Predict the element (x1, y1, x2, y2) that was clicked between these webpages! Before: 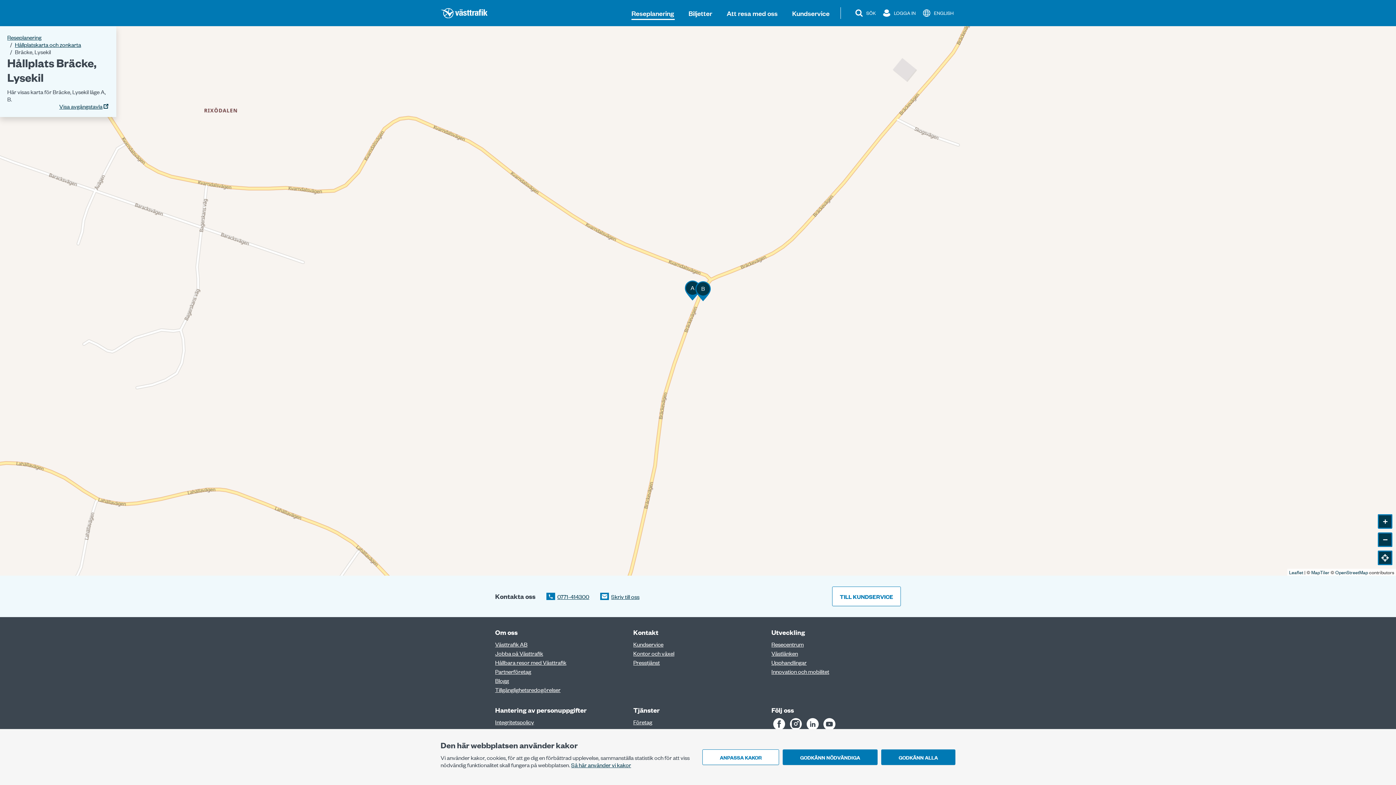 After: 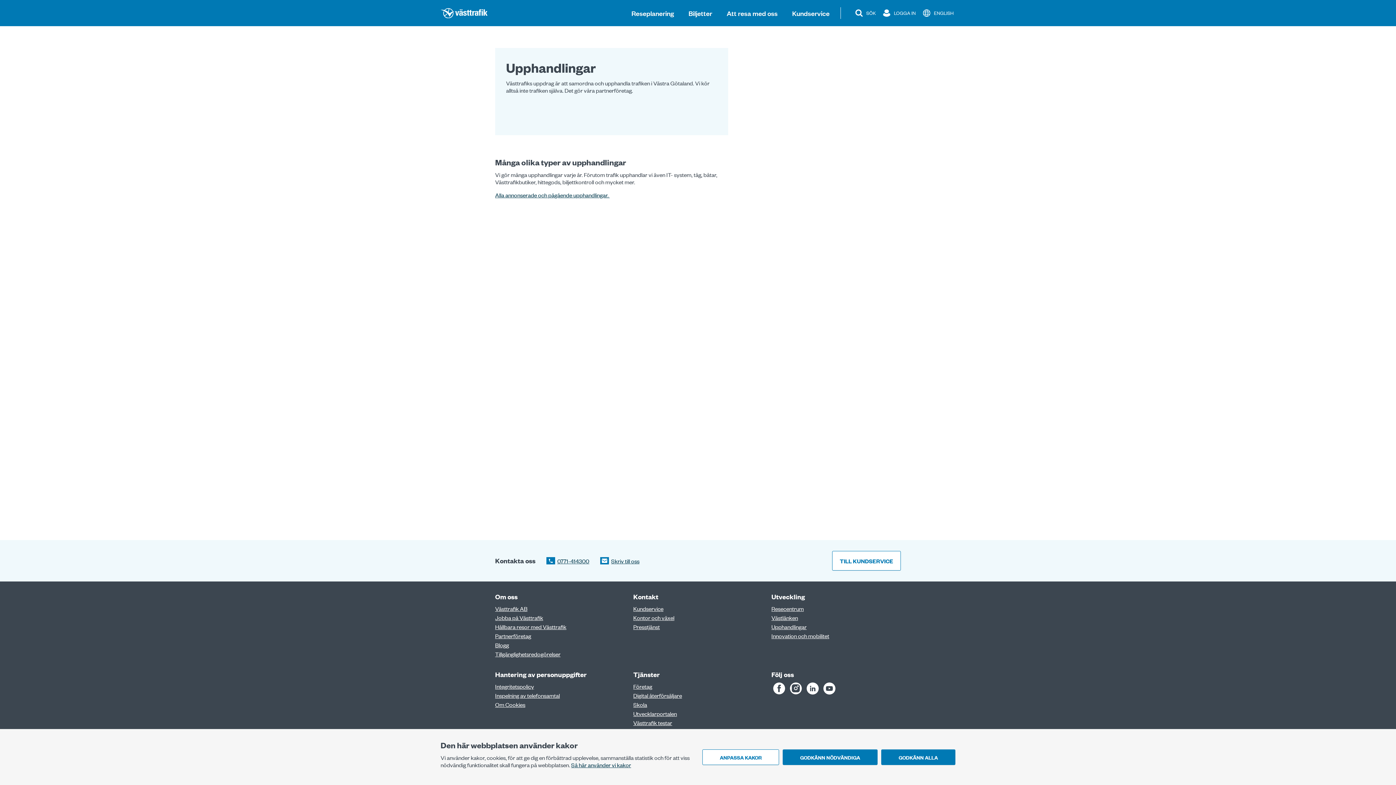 Action: label: Upphandlingar bbox: (771, 658, 806, 666)